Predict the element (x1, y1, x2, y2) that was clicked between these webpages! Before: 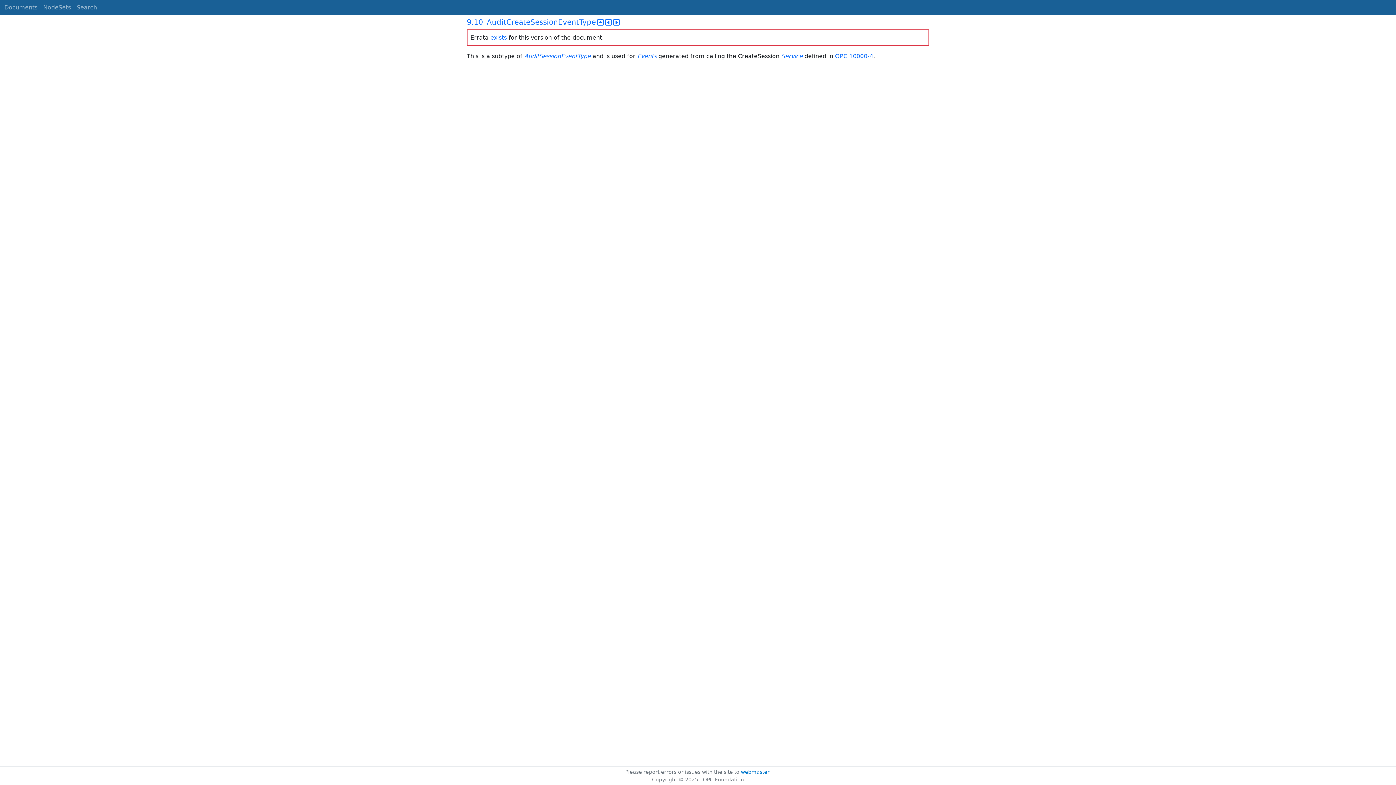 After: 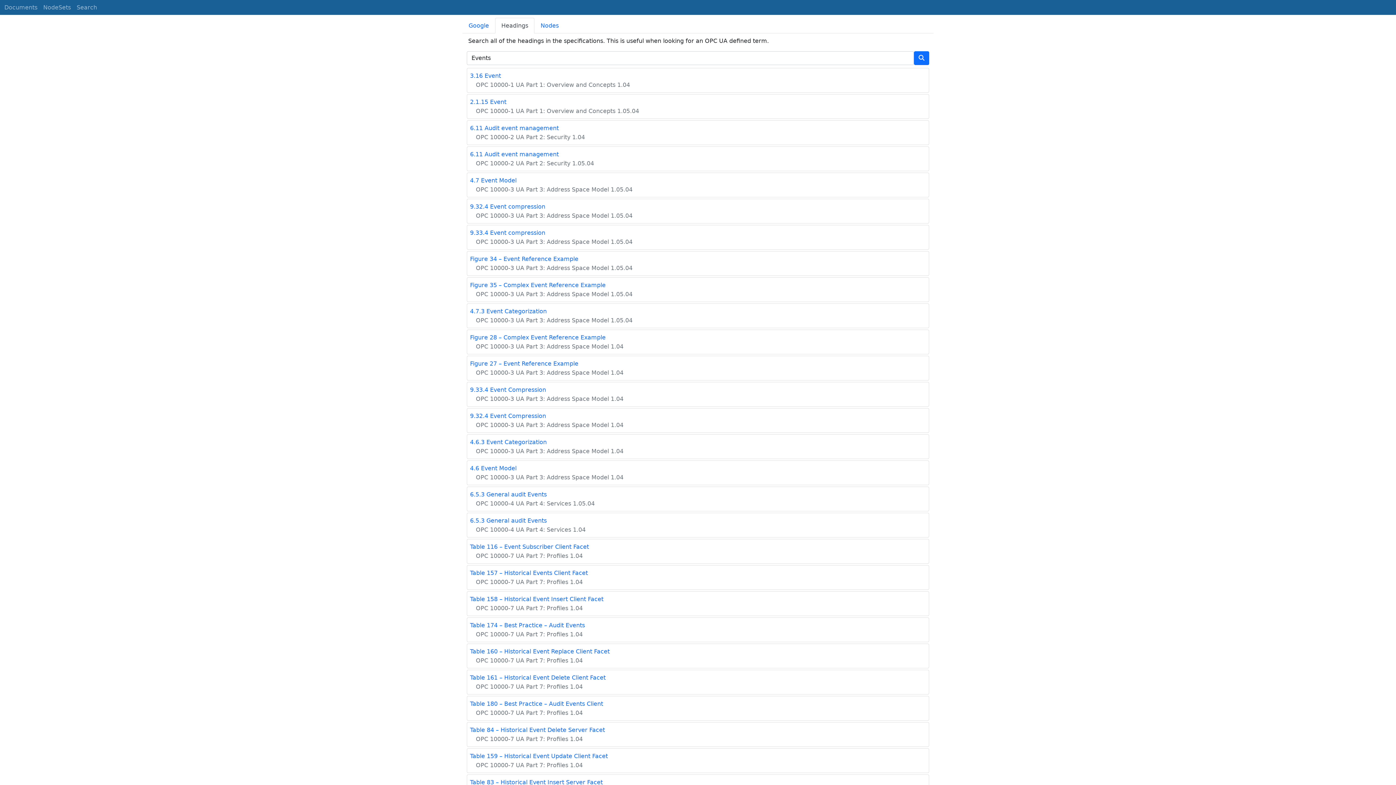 Action: label: Events bbox: (637, 52, 656, 59)